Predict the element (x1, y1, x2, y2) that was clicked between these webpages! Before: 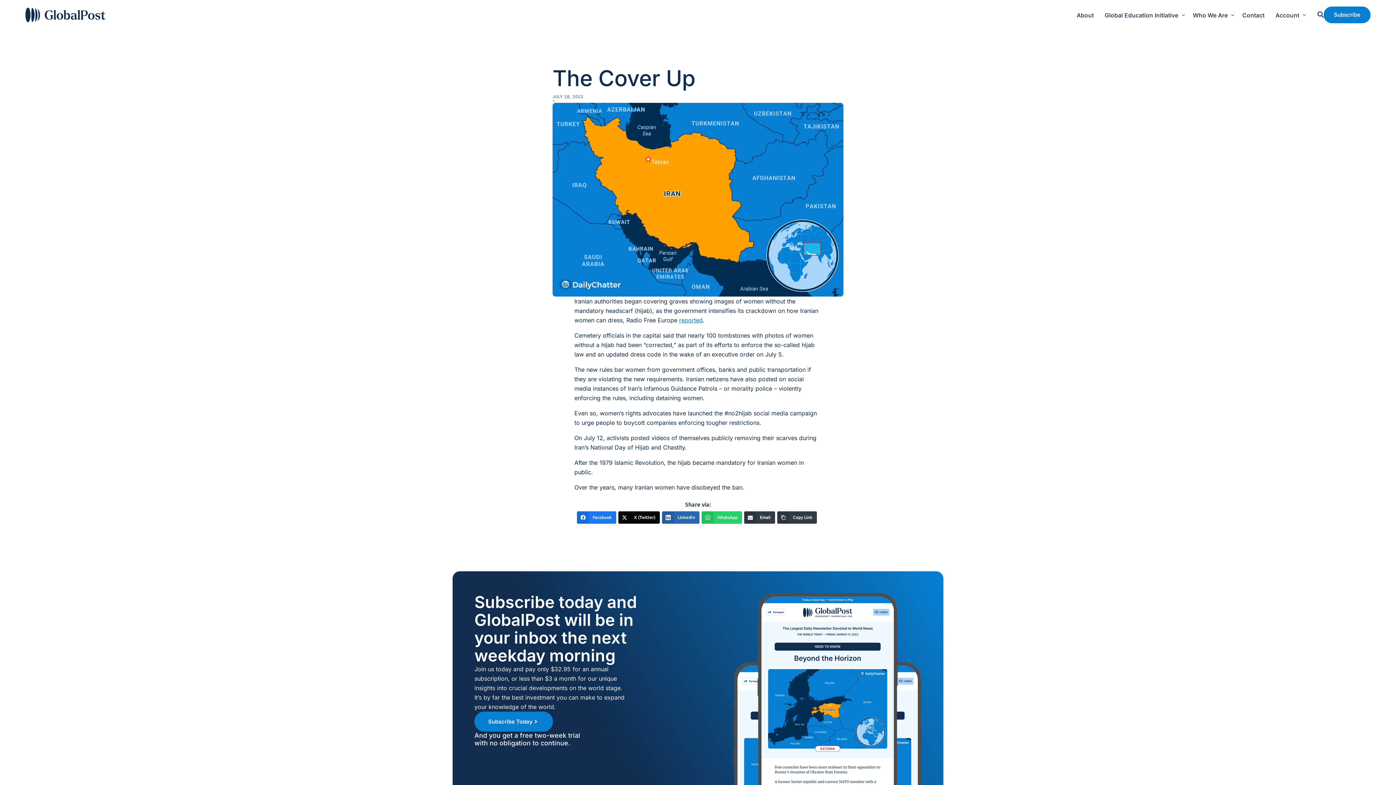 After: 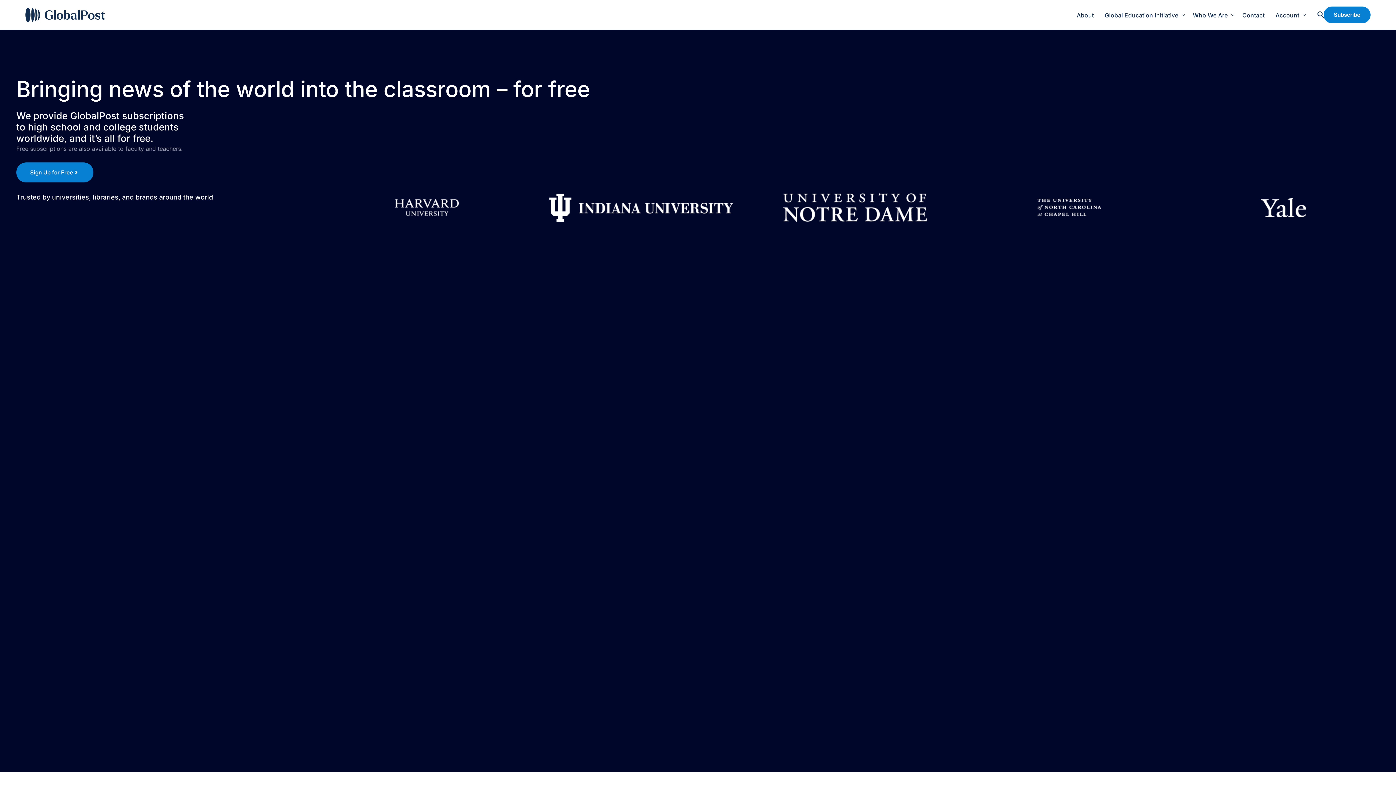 Action: label: Global Education Initiative bbox: (1099, 0, 1187, 29)